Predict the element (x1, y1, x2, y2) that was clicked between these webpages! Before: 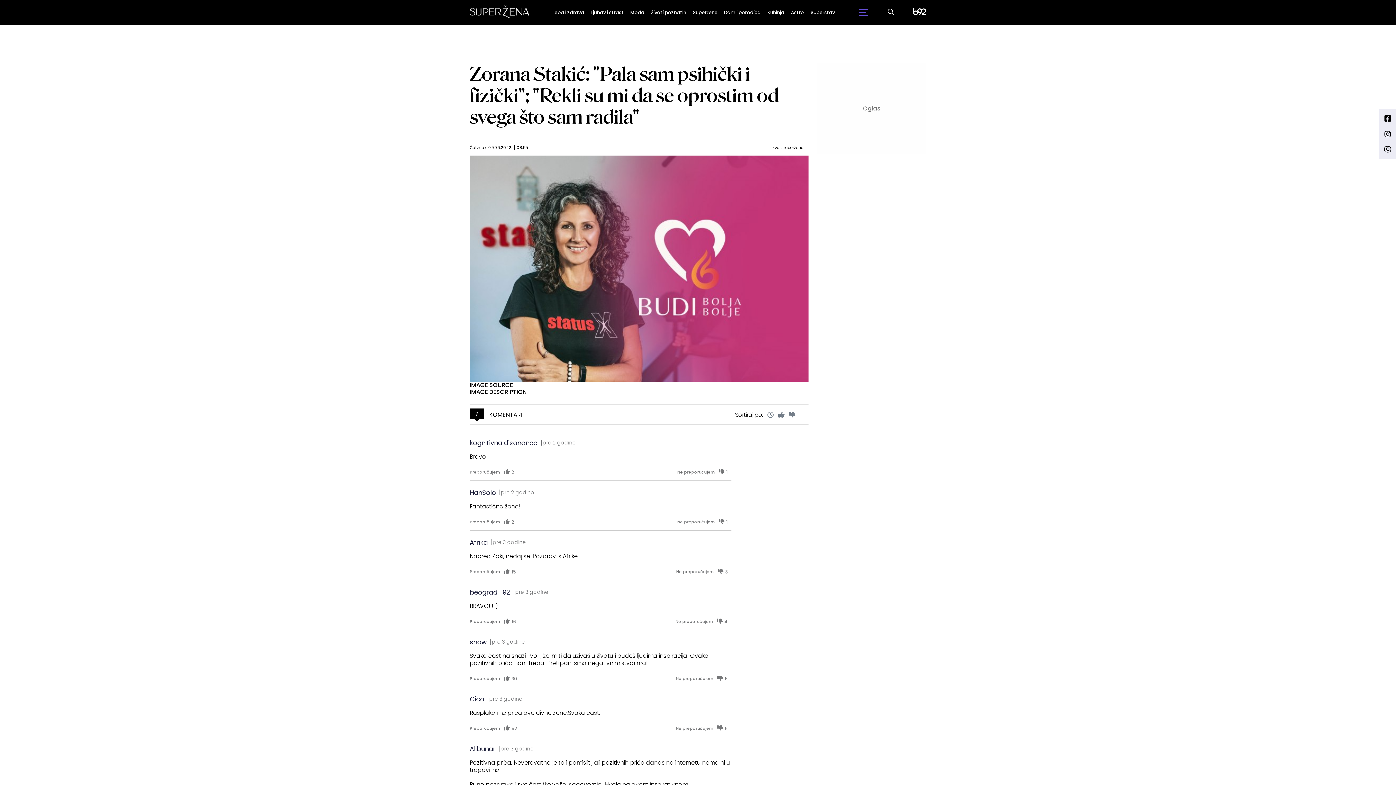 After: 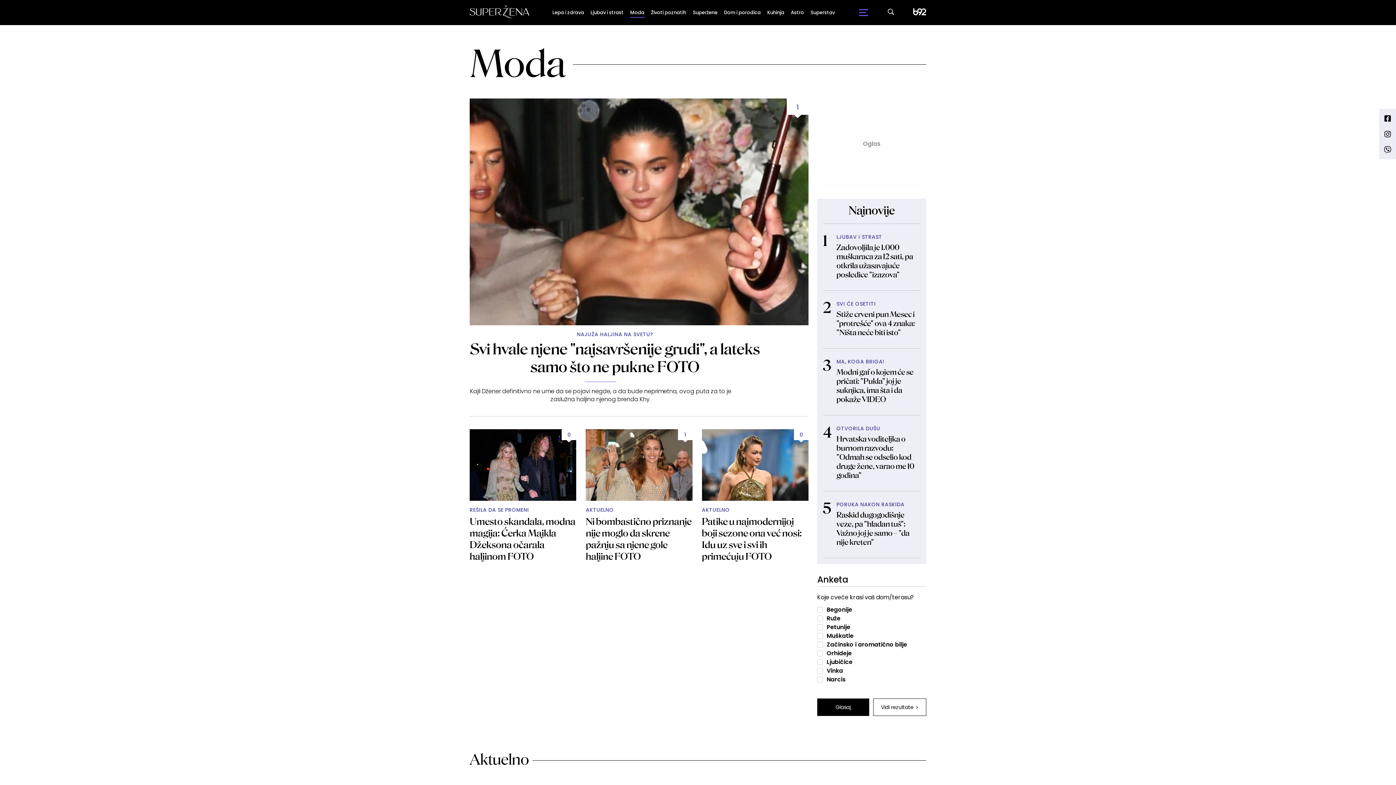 Action: bbox: (630, 7, 644, 17) label: Moda